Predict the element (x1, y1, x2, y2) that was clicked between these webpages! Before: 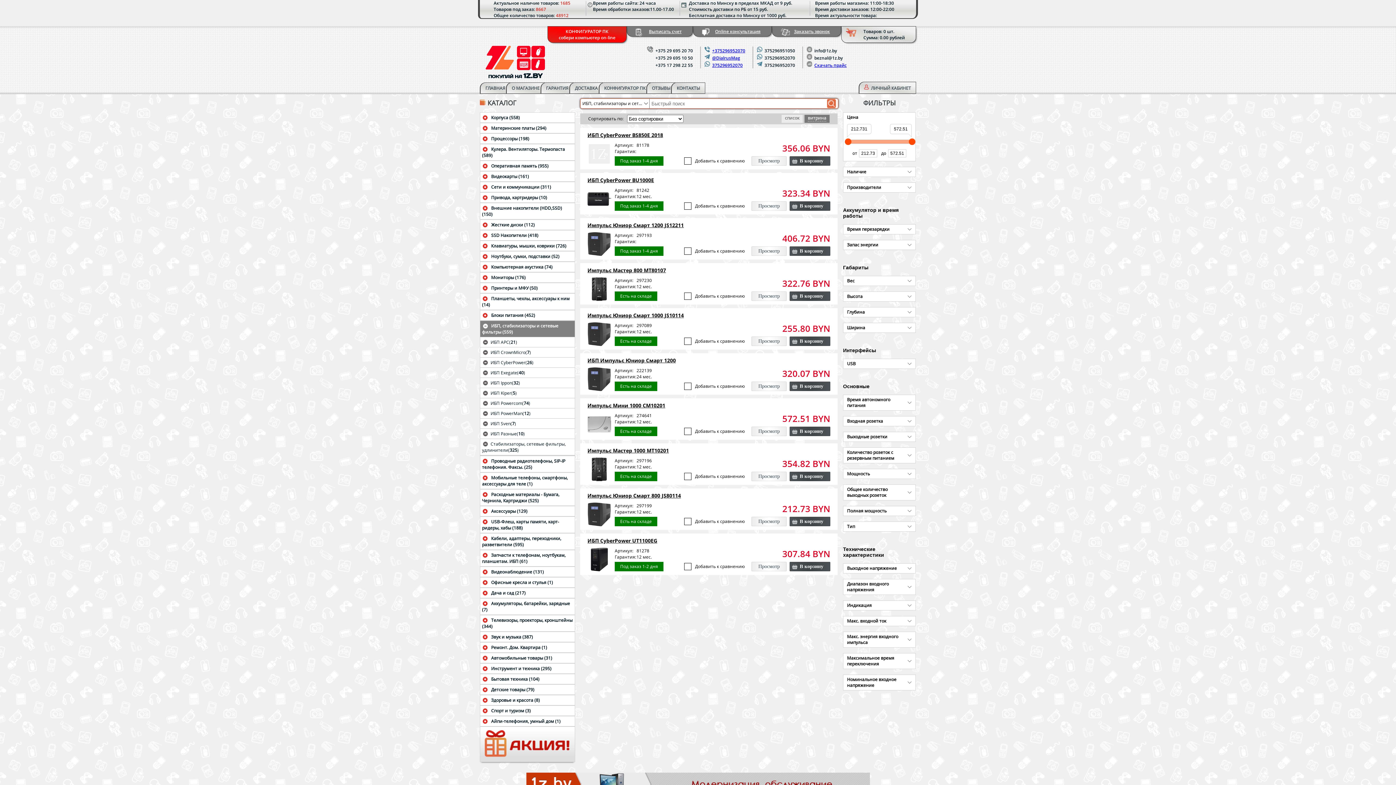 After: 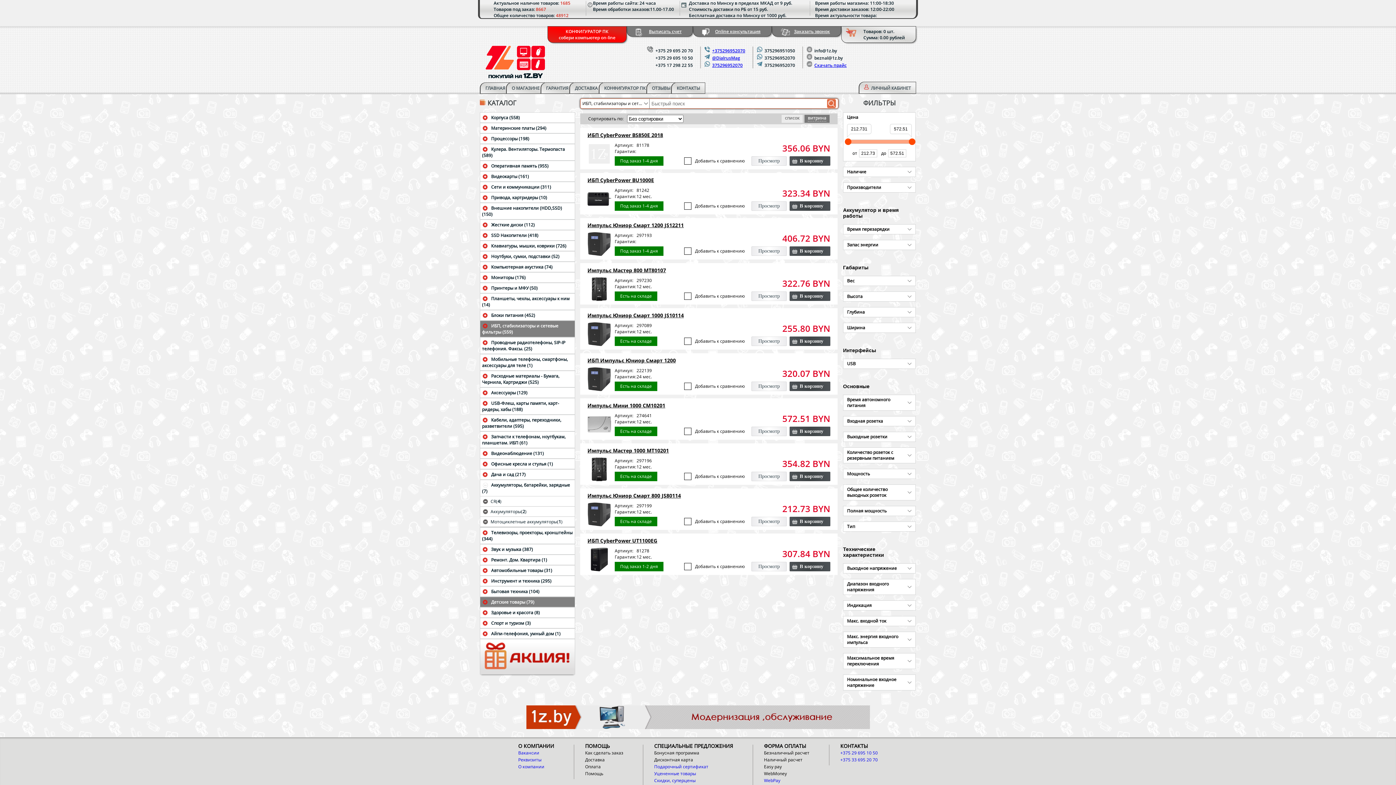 Action: label: Аккумуляторы, батарейки, зарядные (7) bbox: (480, 598, 575, 615)